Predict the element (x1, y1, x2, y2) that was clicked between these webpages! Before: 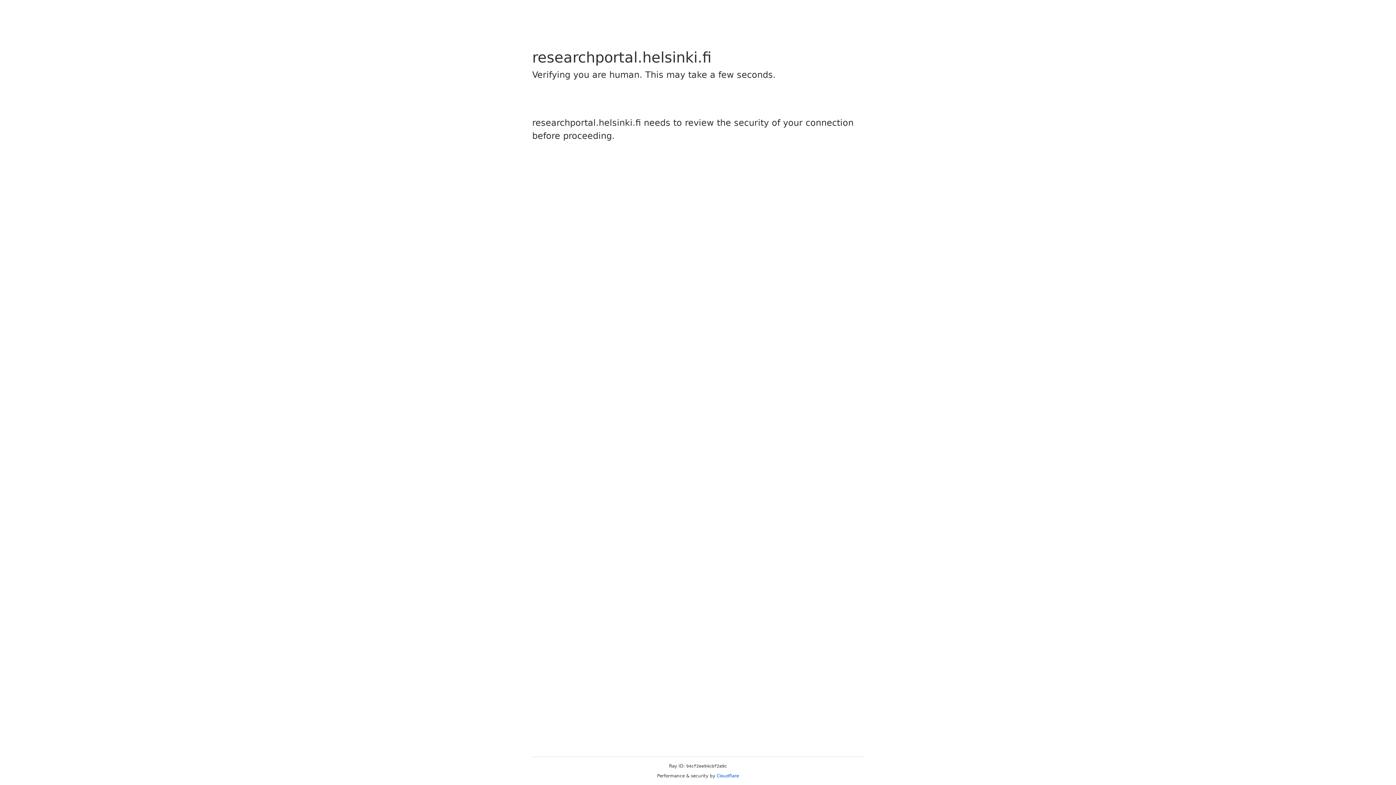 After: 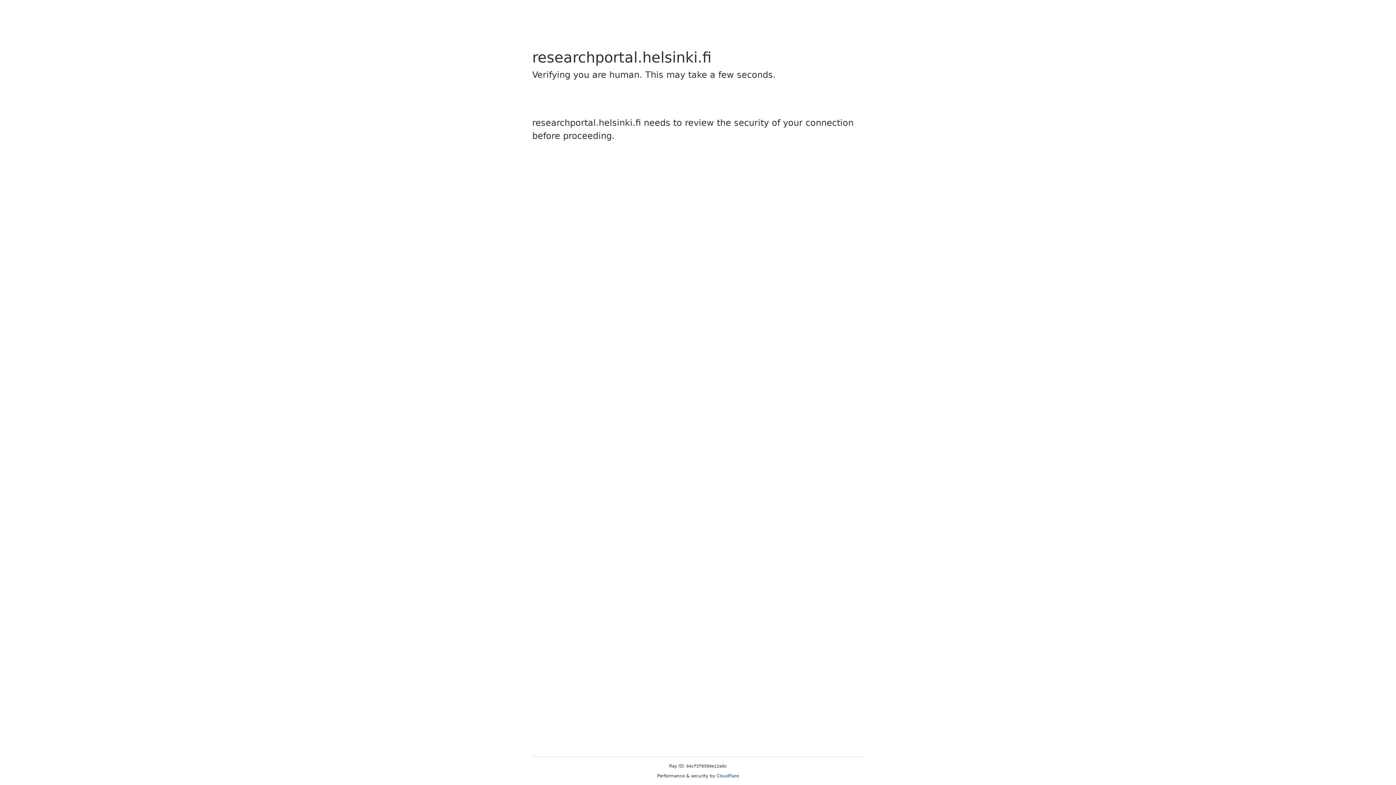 Action: label: Cloudflare bbox: (716, 773, 739, 778)